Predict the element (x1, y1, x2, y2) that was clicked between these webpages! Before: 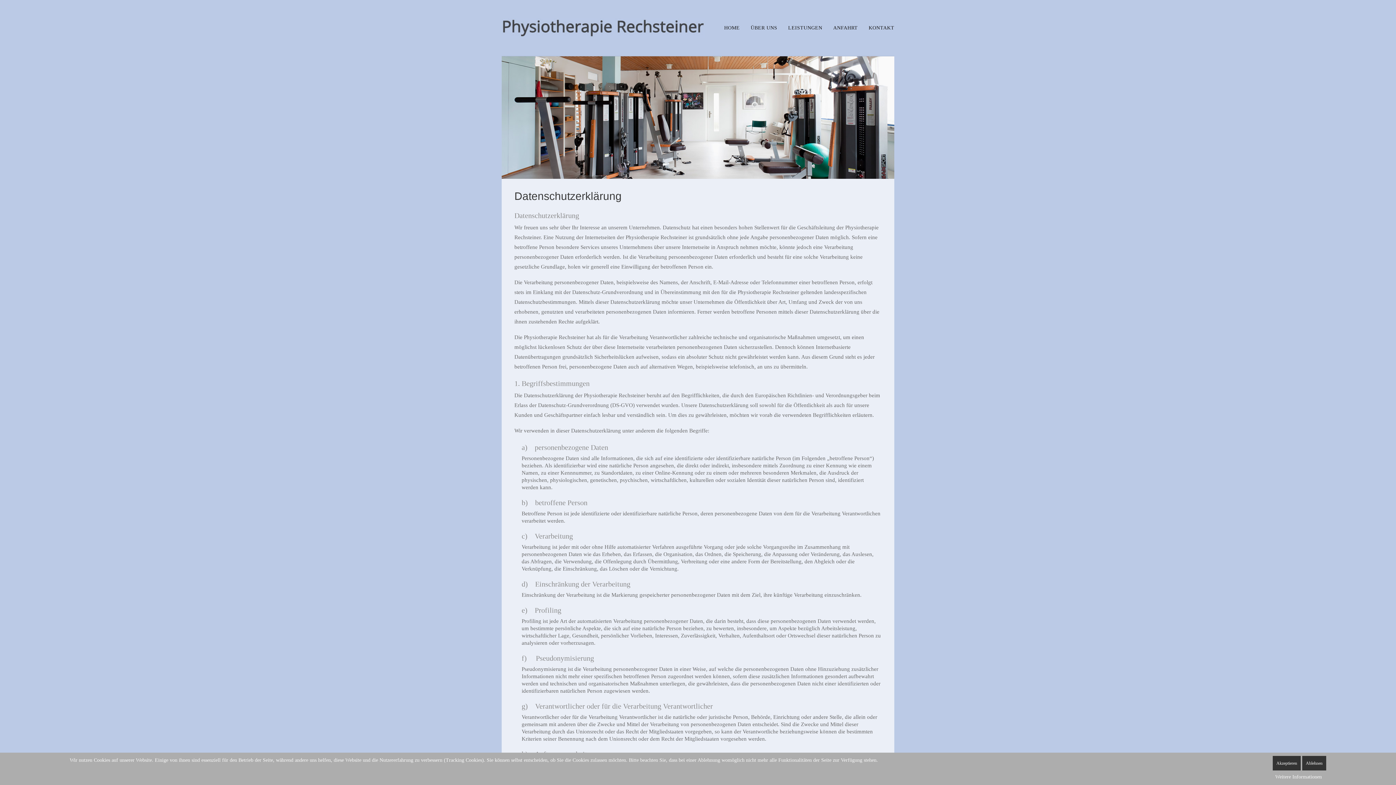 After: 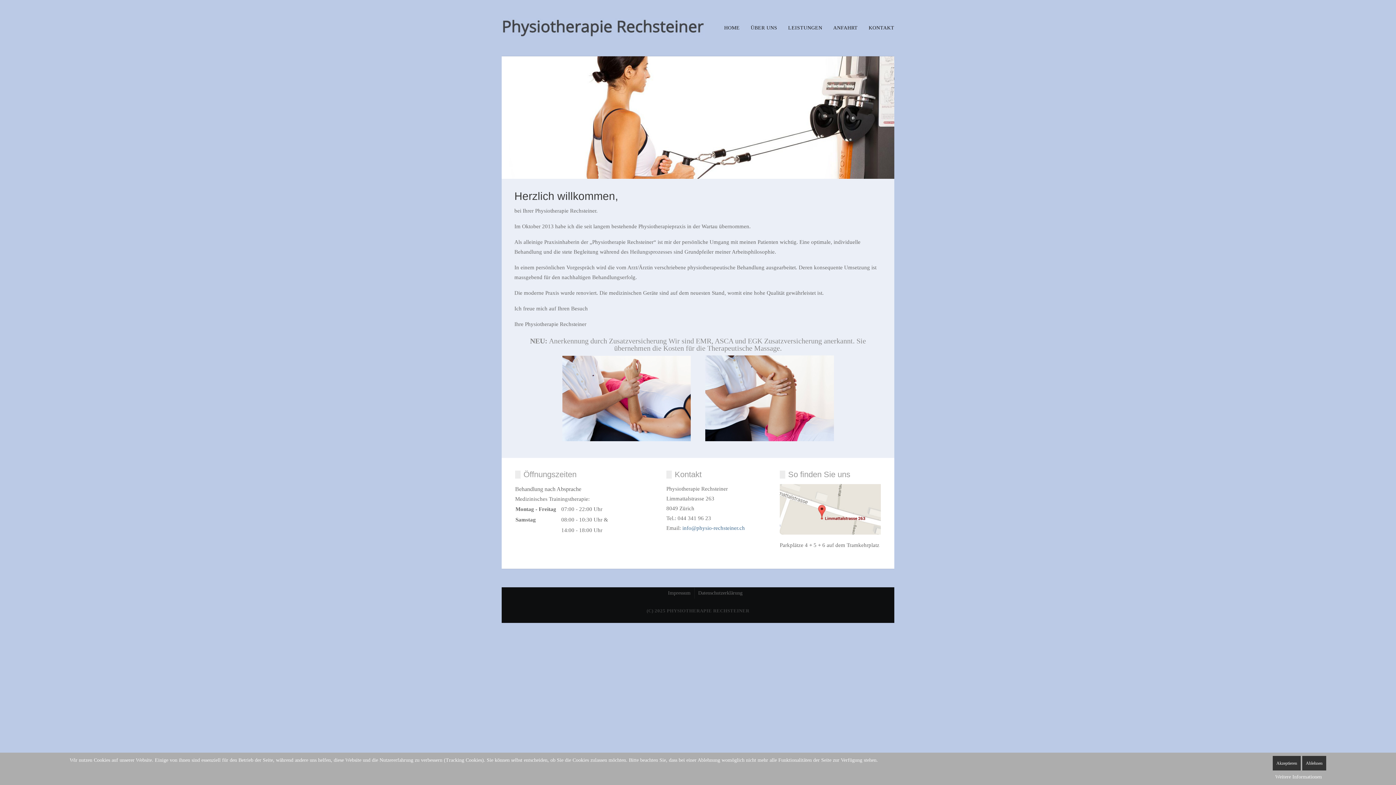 Action: label: HOME bbox: (724, 18, 740, 36)